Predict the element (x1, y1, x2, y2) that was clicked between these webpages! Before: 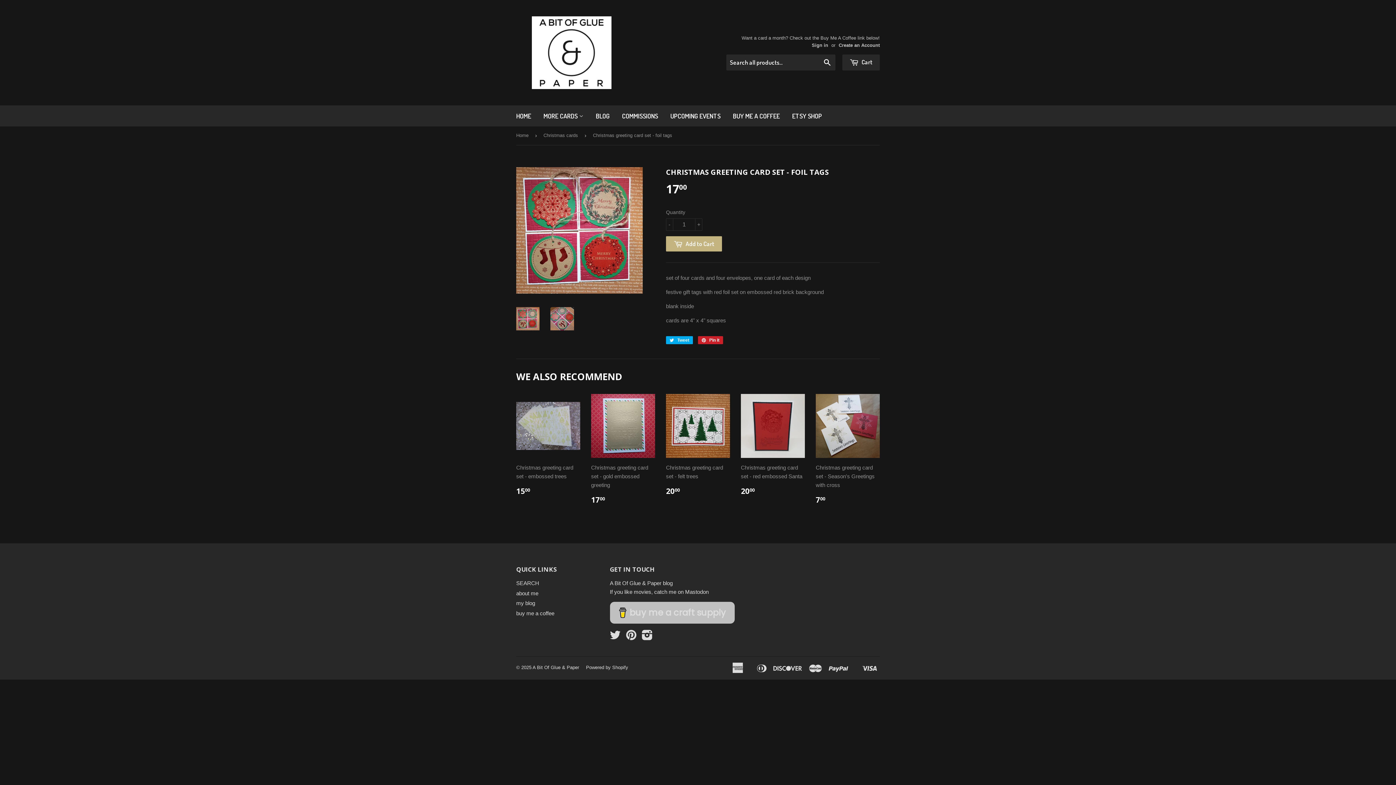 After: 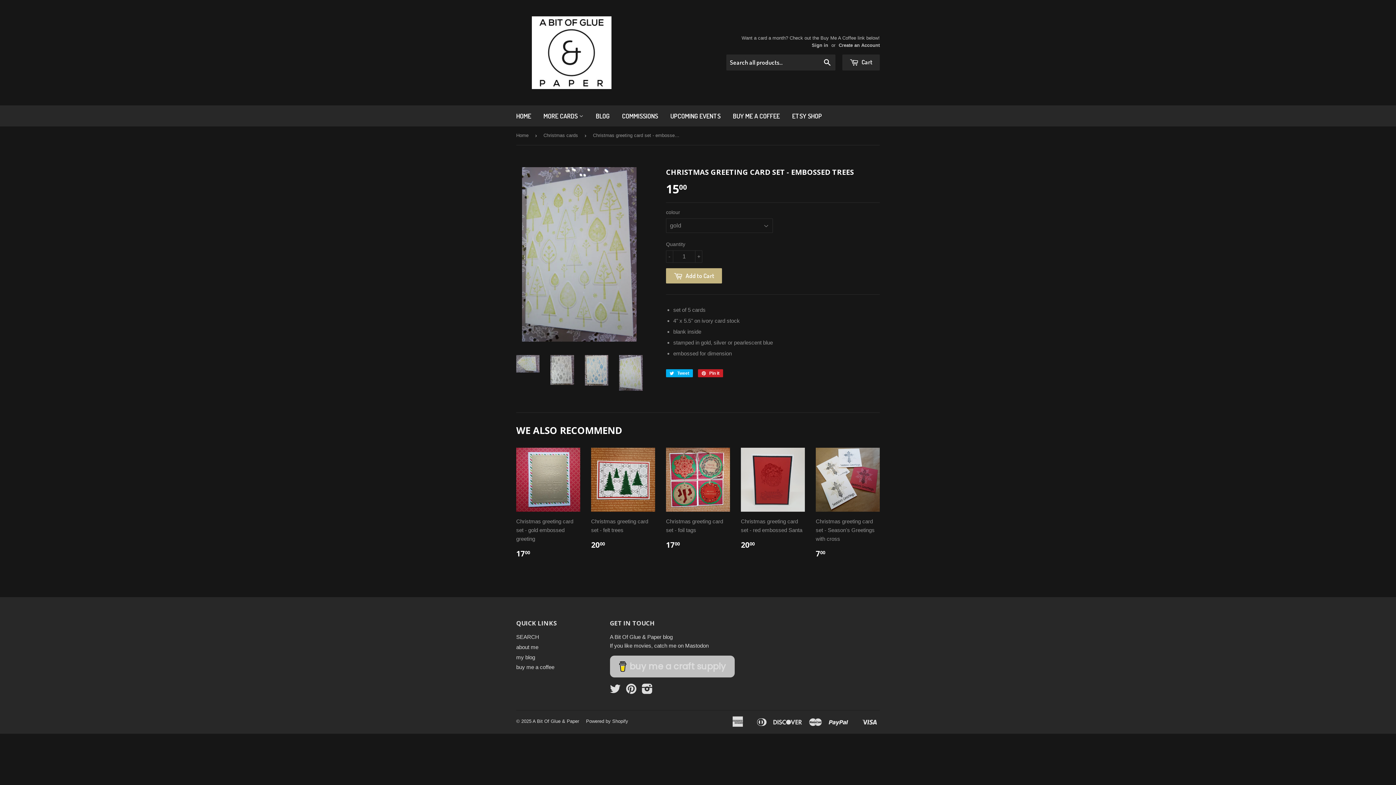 Action: label: Christmas greeting card set - embossed trees

1500 bbox: (516, 394, 580, 502)